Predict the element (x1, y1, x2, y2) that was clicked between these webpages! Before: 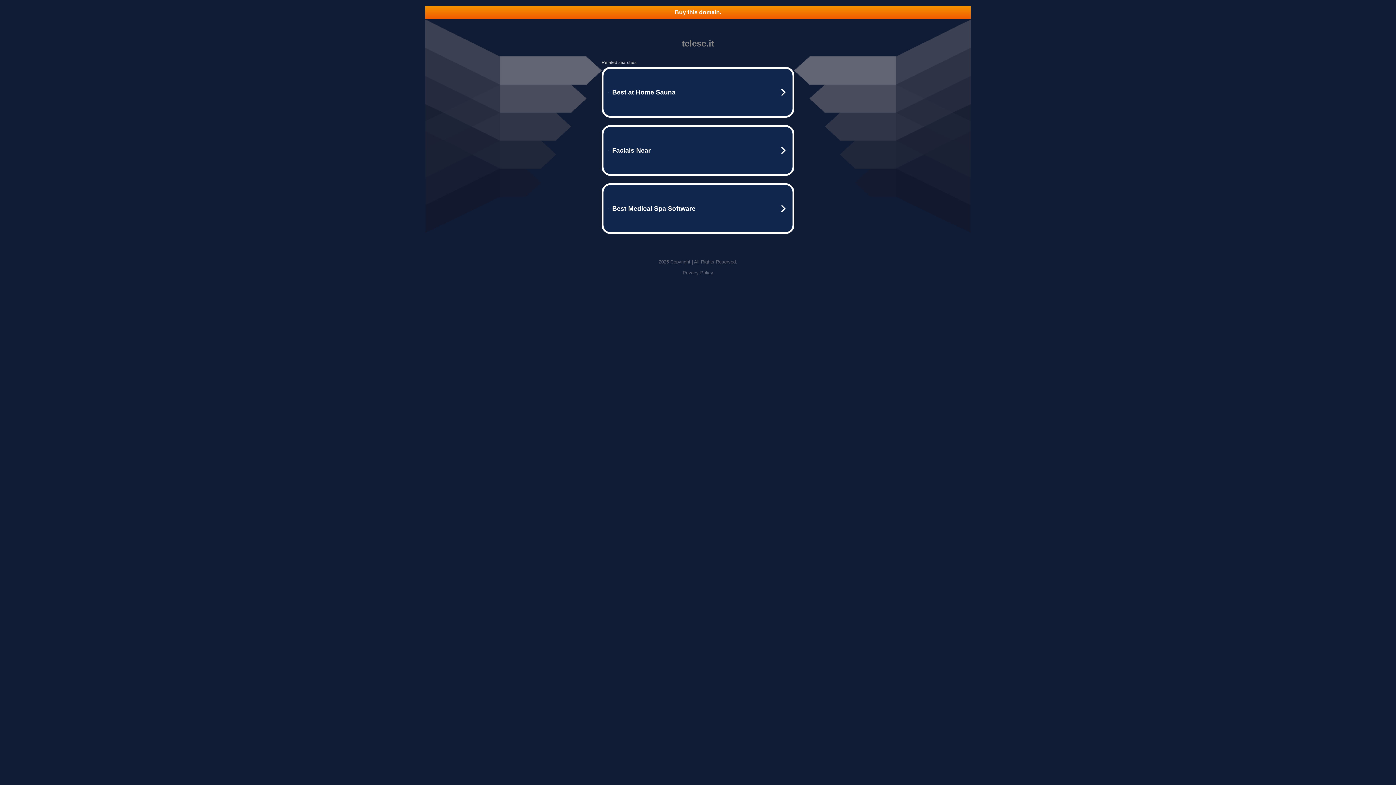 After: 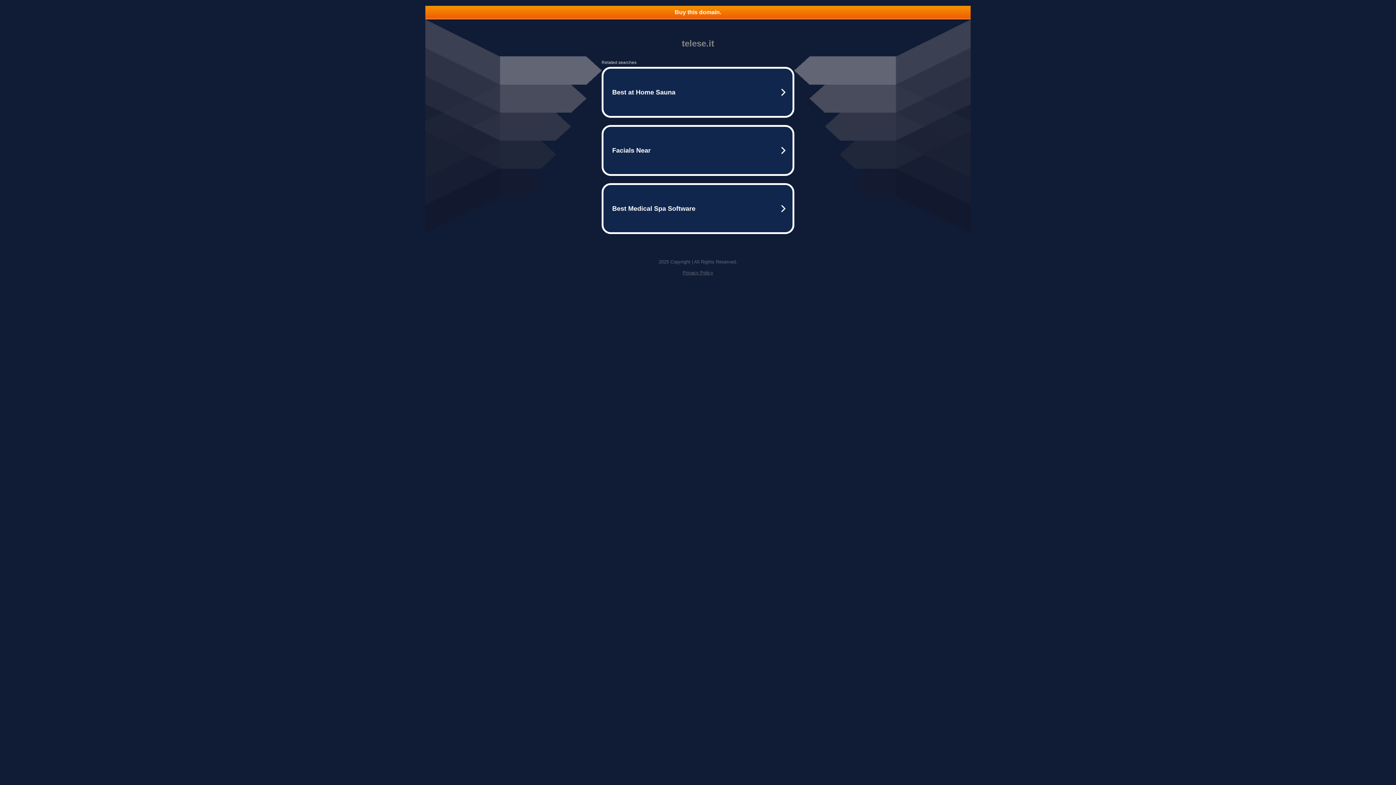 Action: label: Privacy Policy bbox: (682, 270, 713, 275)